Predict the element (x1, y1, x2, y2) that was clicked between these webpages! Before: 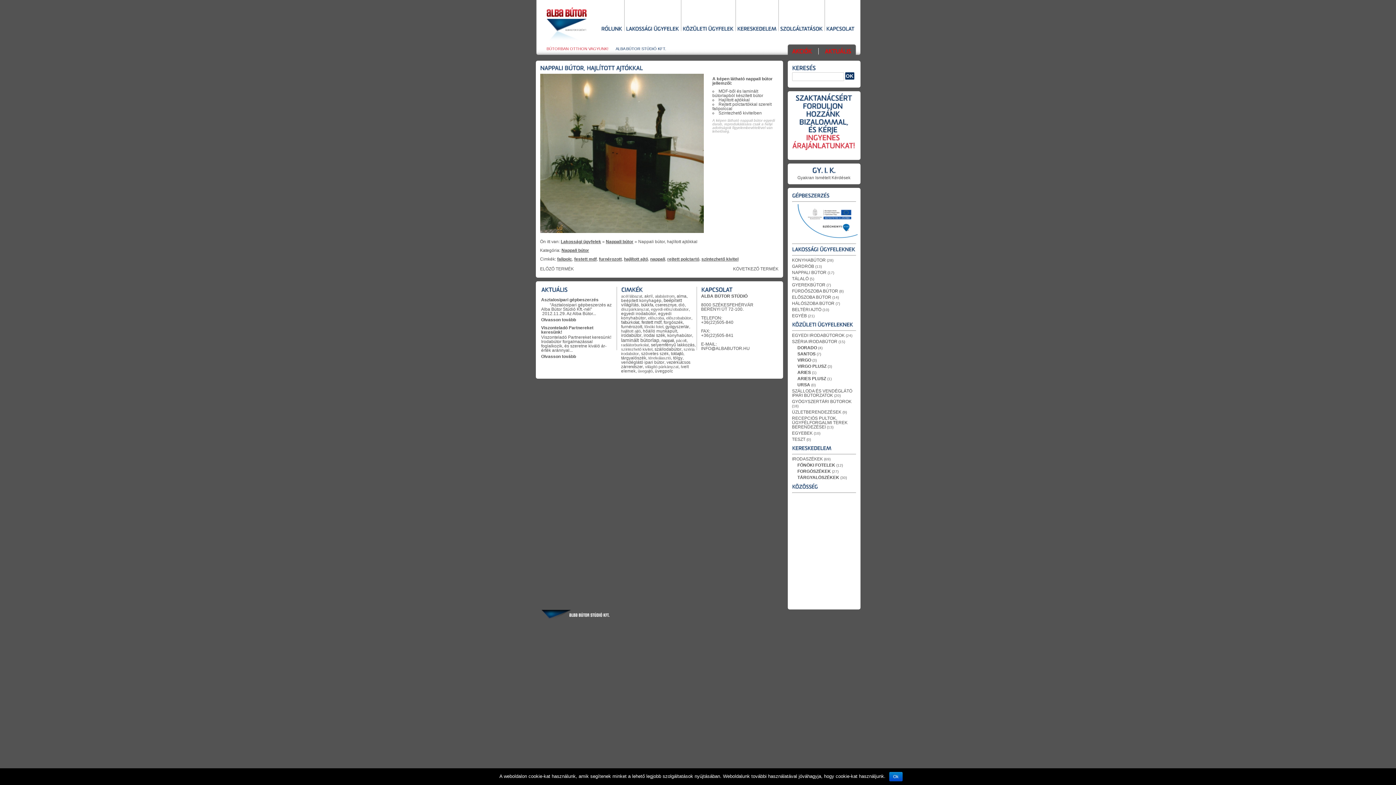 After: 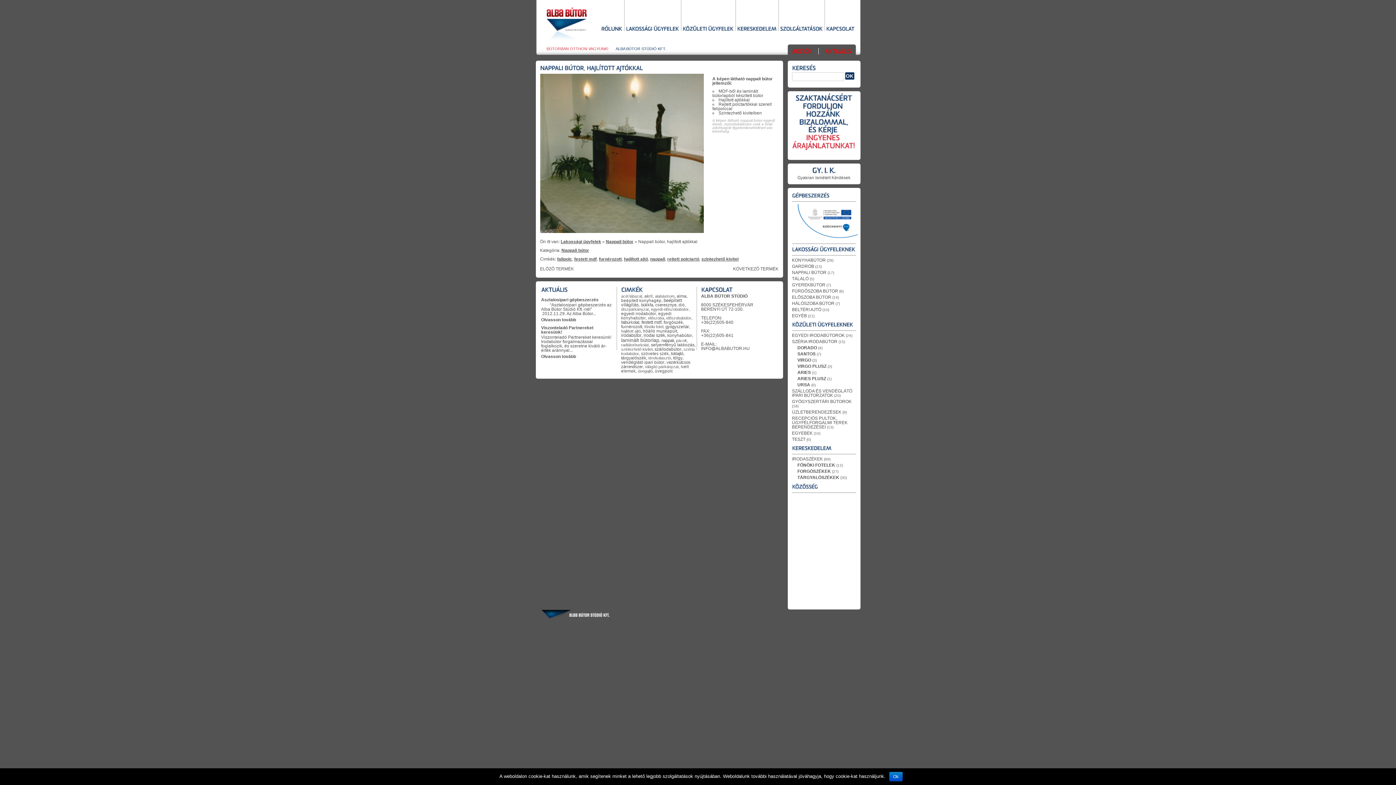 Action: bbox: (792, 236, 857, 241)